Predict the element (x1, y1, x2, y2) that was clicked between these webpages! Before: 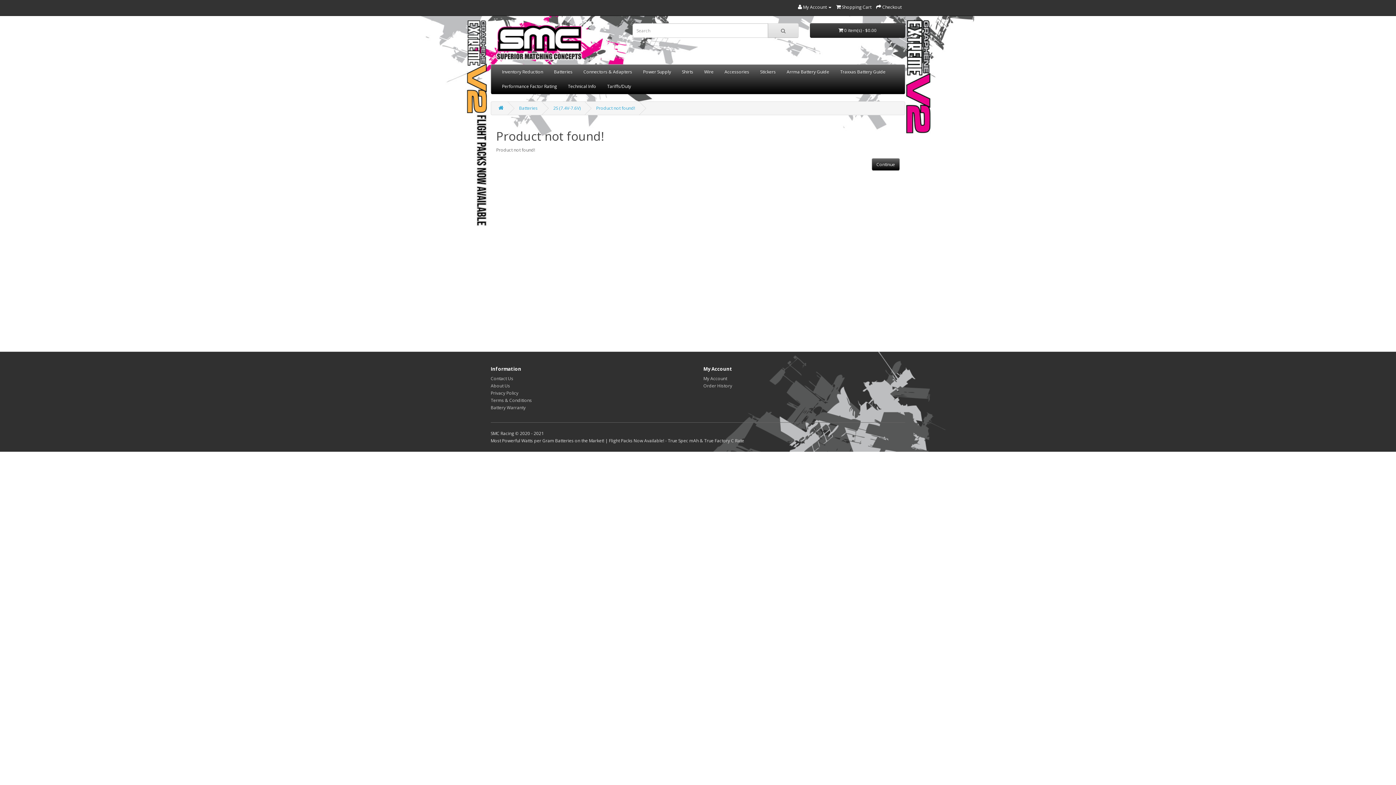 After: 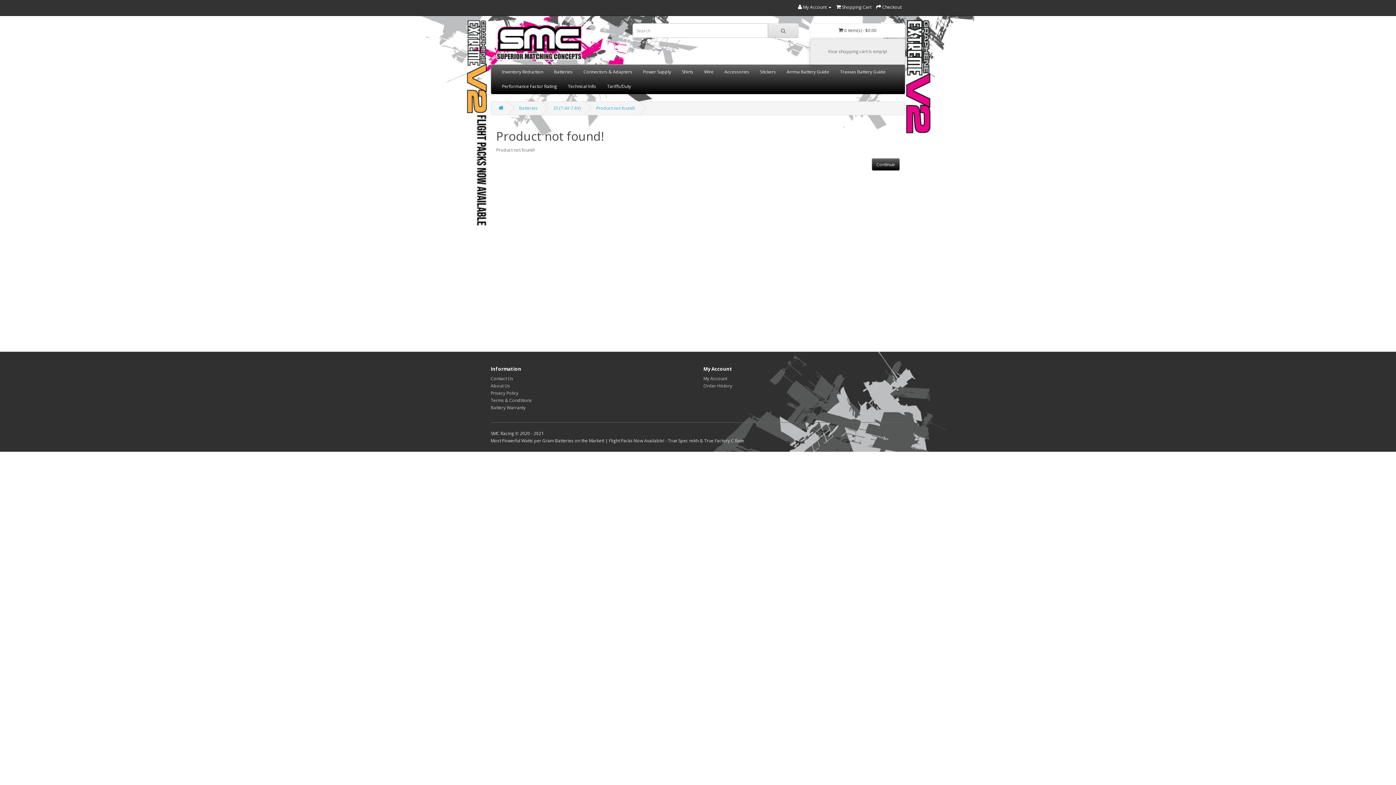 Action: bbox: (810, 23, 905, 37) label:  0 item(s) - $0.00